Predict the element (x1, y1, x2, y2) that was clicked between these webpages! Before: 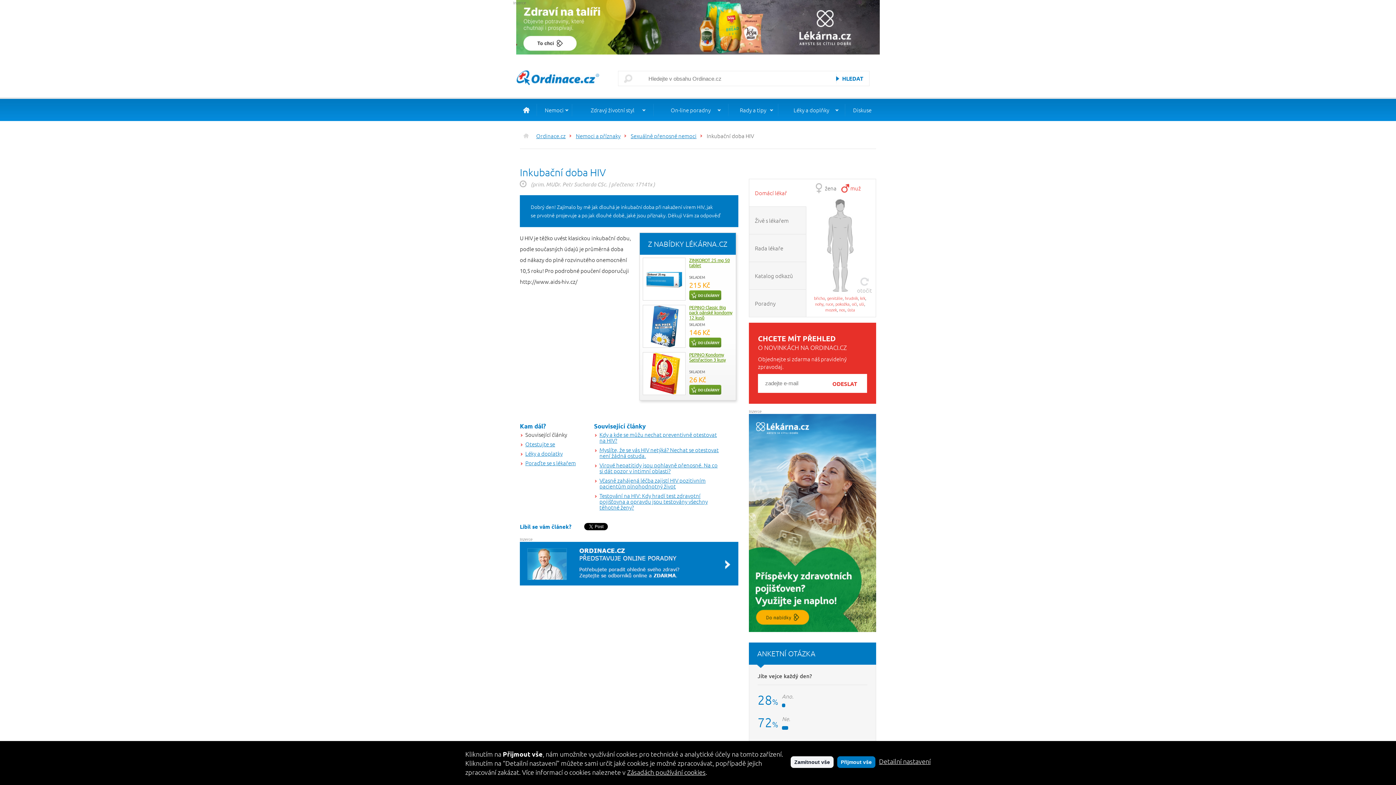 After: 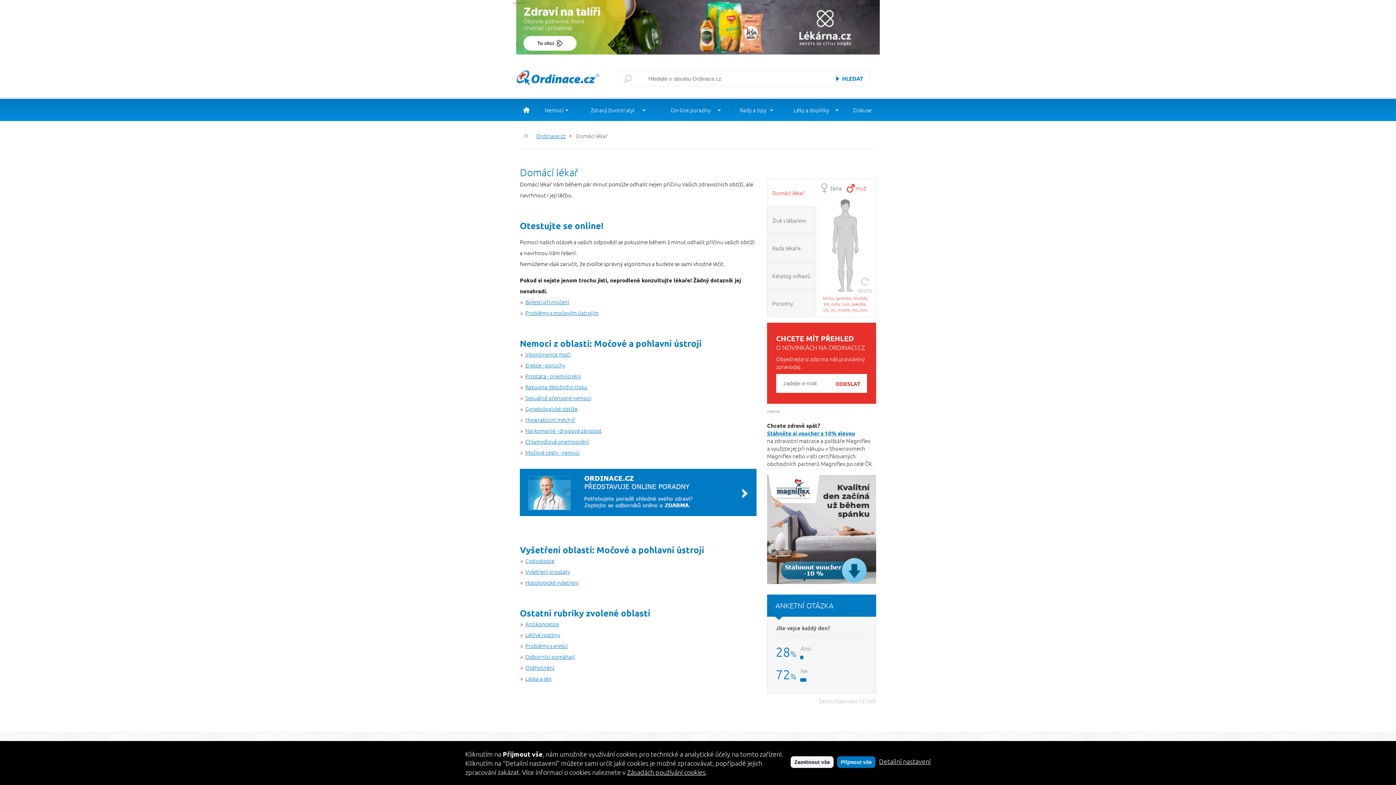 Action: bbox: (827, 295, 842, 301) label: genitálie